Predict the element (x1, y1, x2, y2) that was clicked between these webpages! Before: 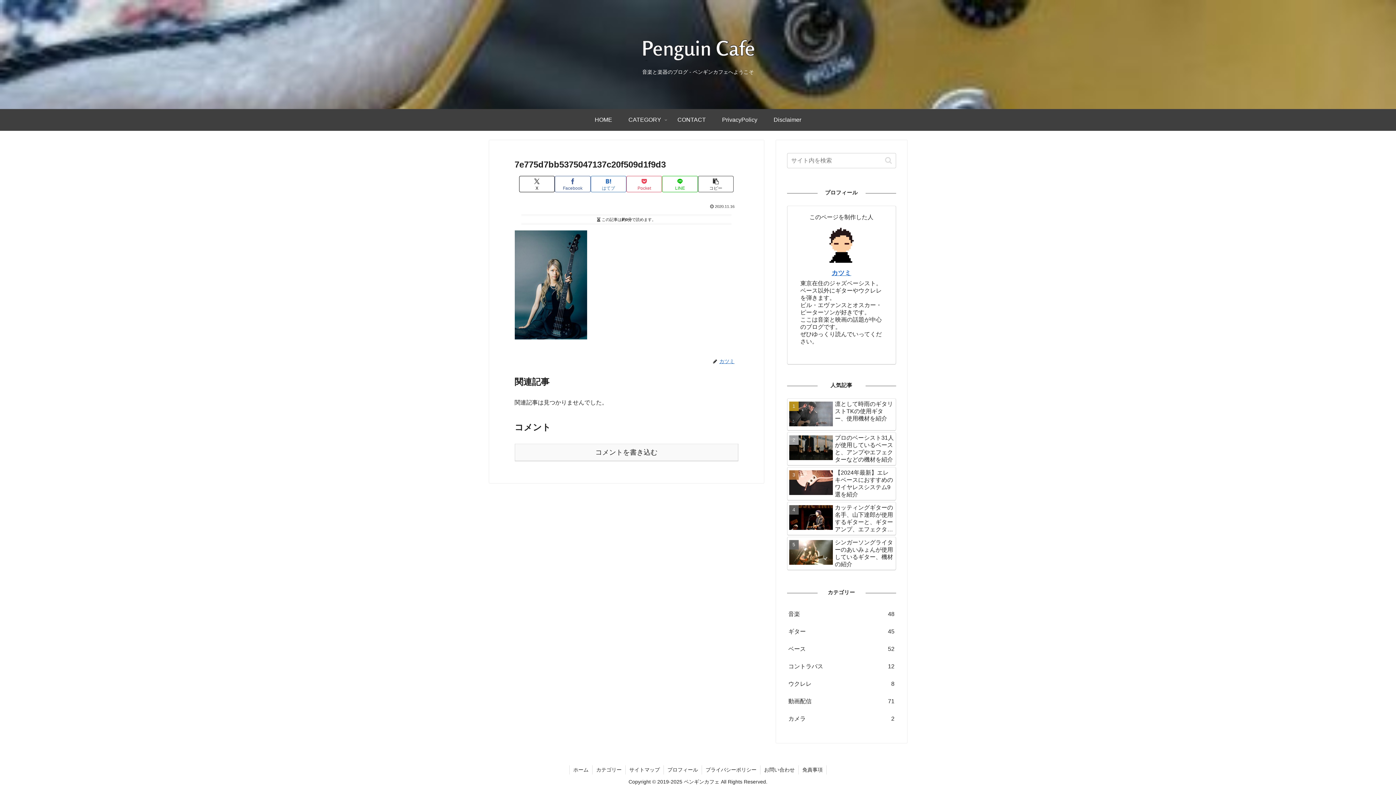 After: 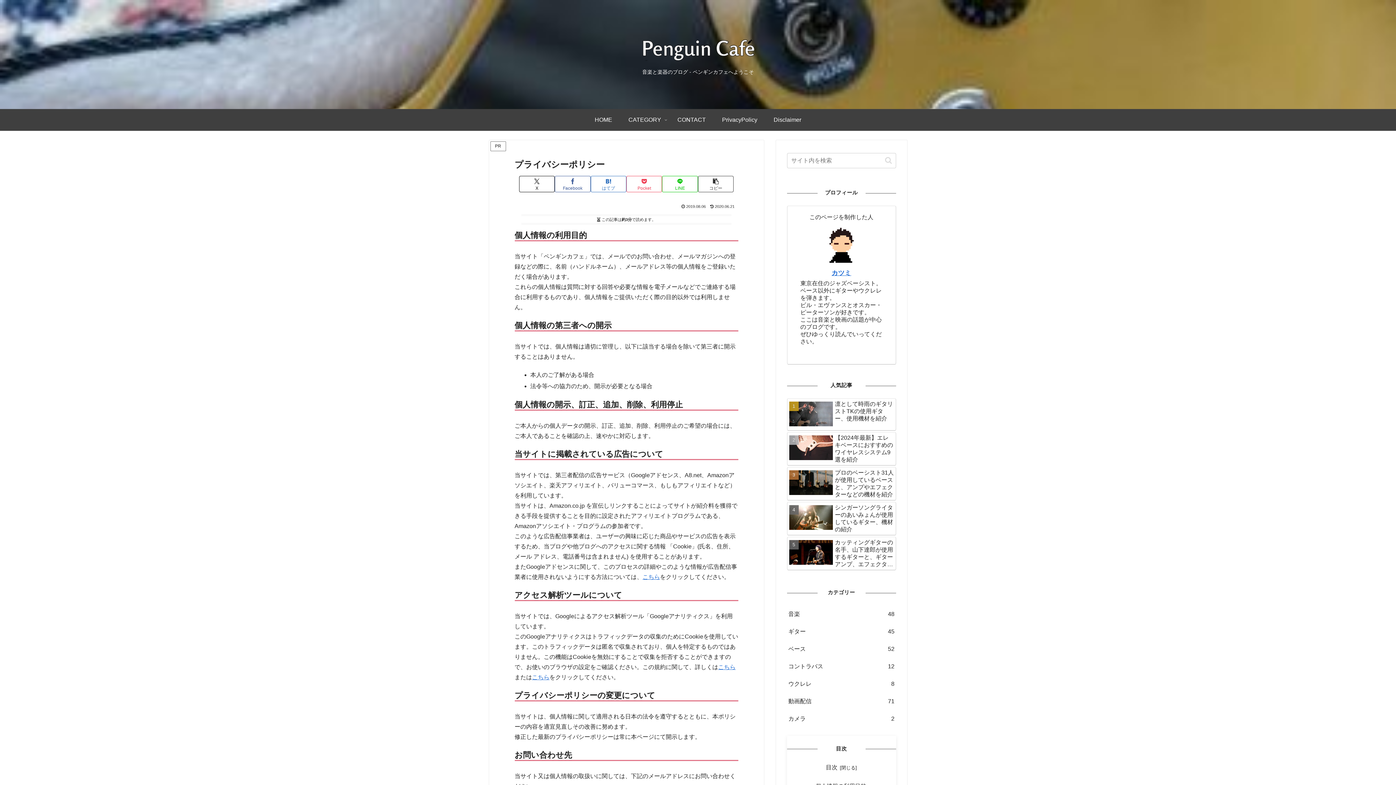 Action: label: プライバシーポリシー bbox: (702, 765, 760, 774)